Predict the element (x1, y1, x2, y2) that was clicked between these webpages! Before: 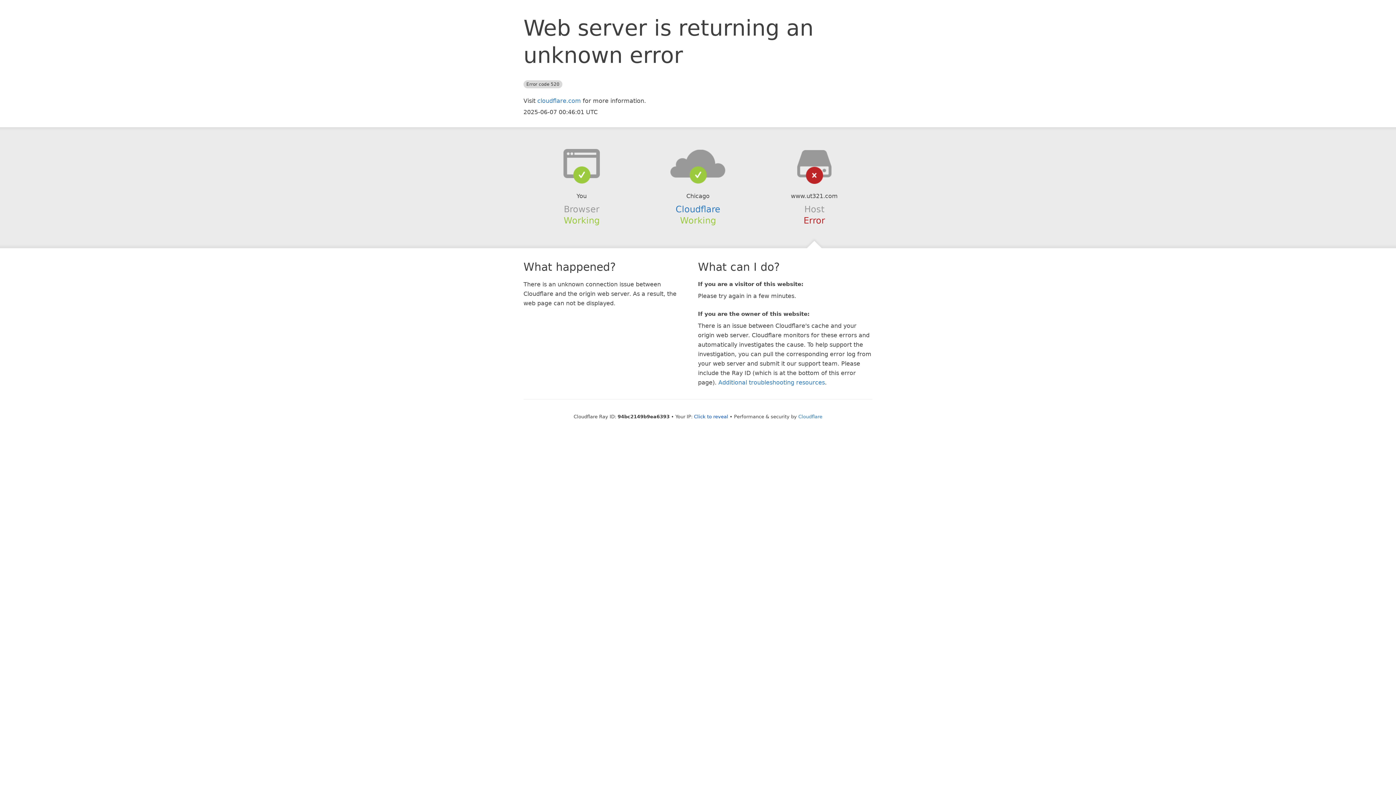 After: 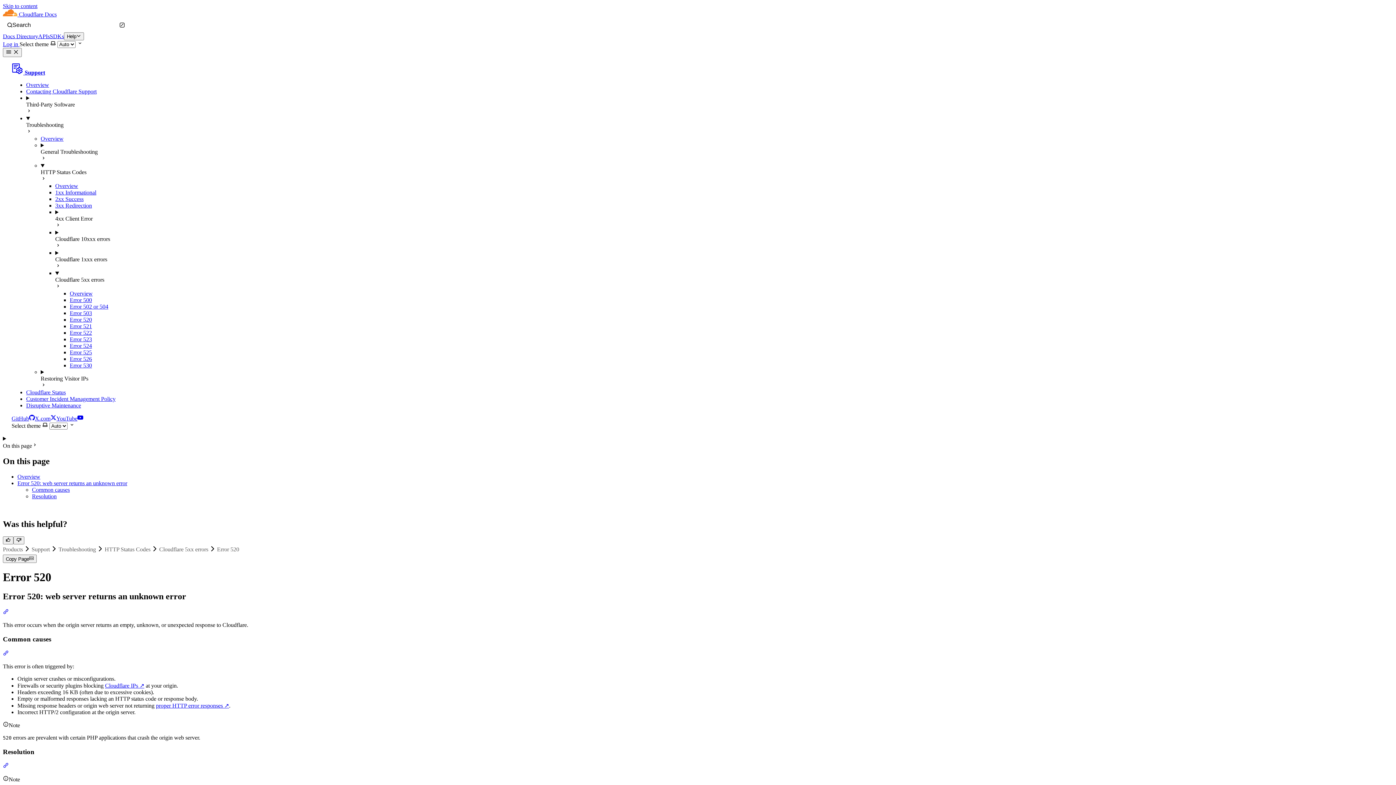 Action: bbox: (718, 379, 825, 386) label: Additional troubleshooting resources